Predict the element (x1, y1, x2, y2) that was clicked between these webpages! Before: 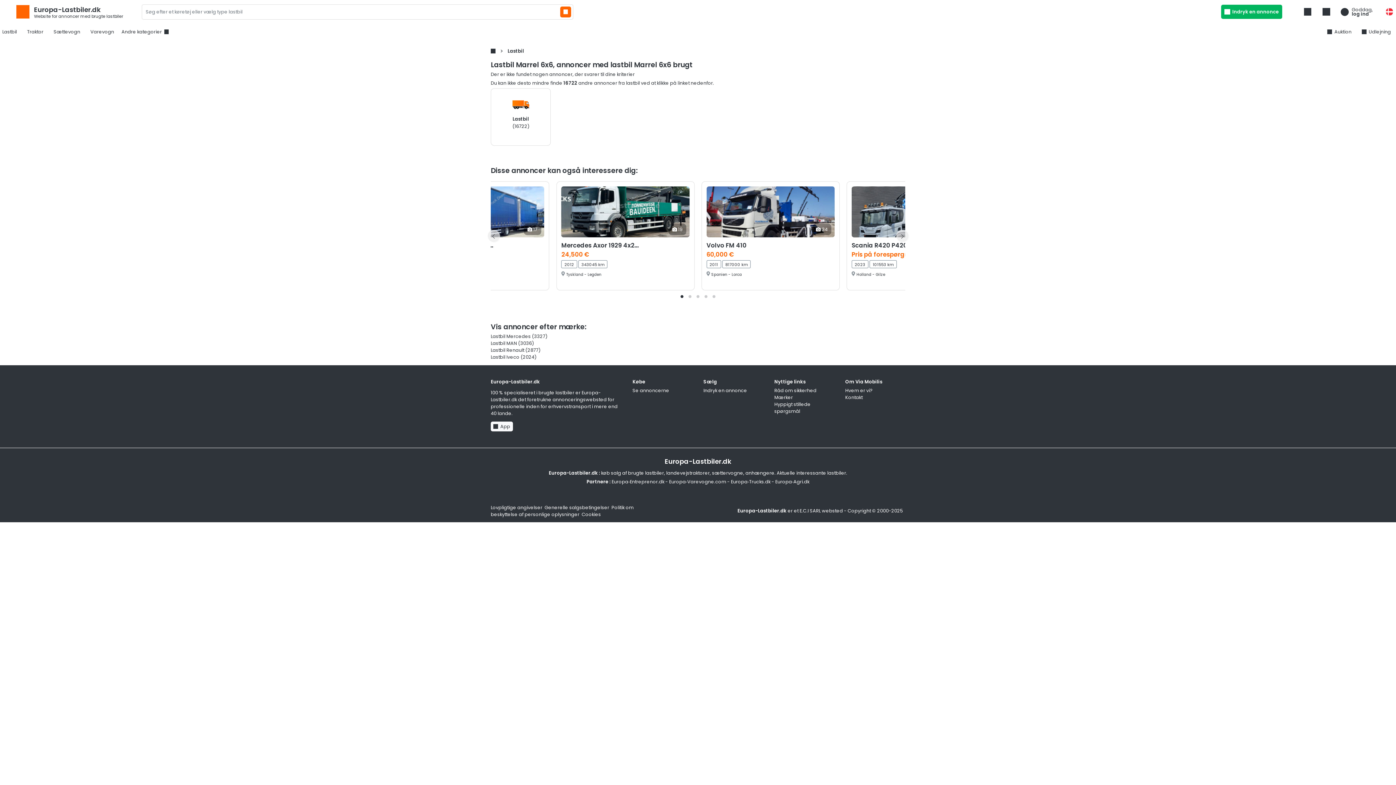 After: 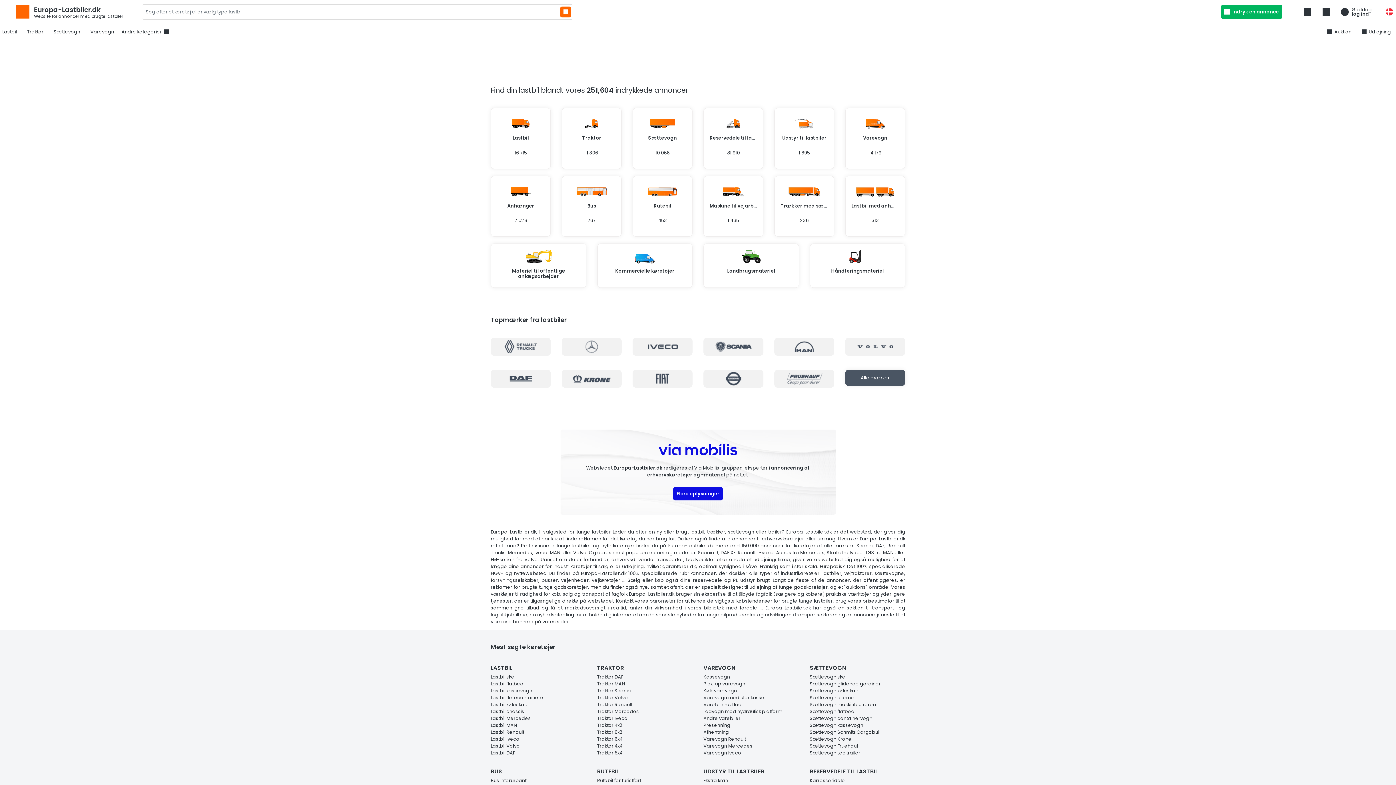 Action: bbox: (490, 48, 495, 53)